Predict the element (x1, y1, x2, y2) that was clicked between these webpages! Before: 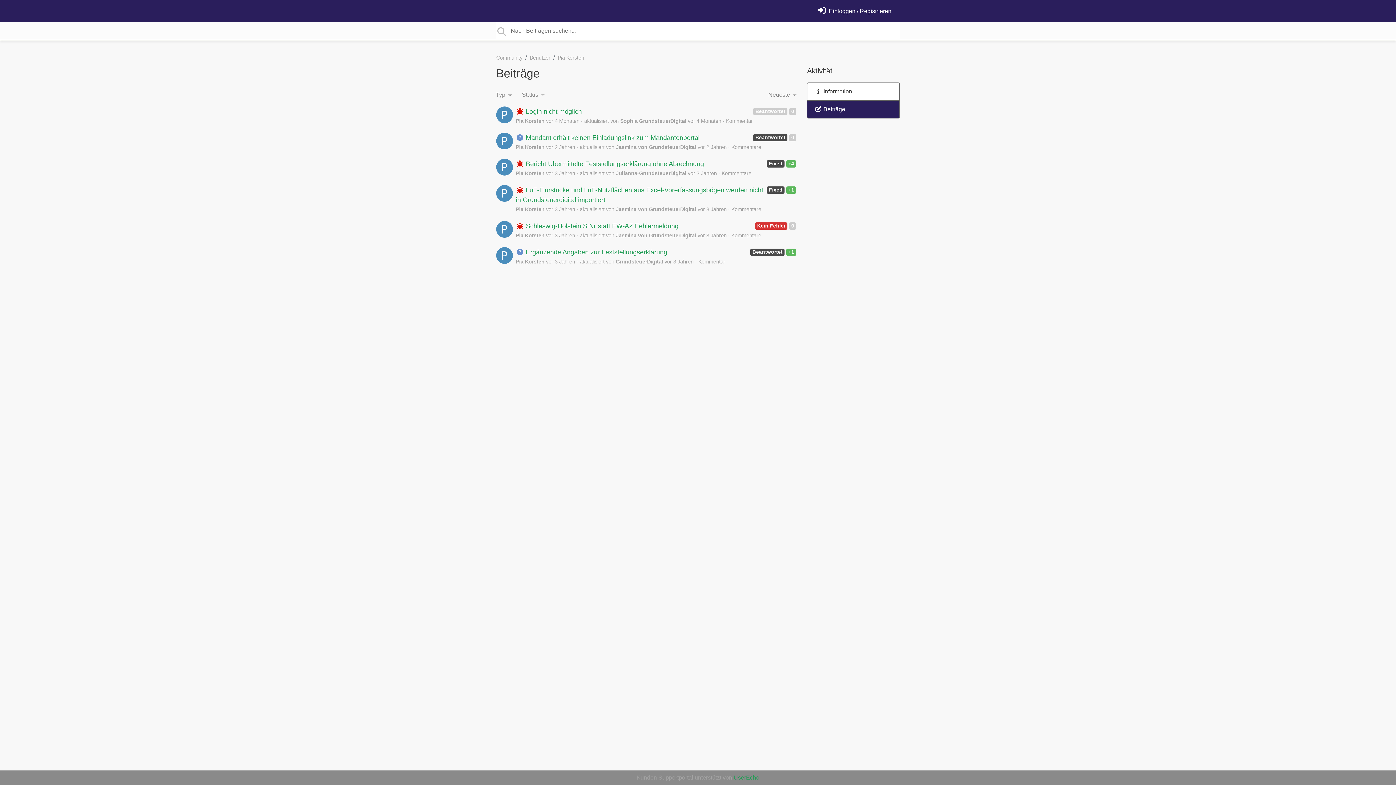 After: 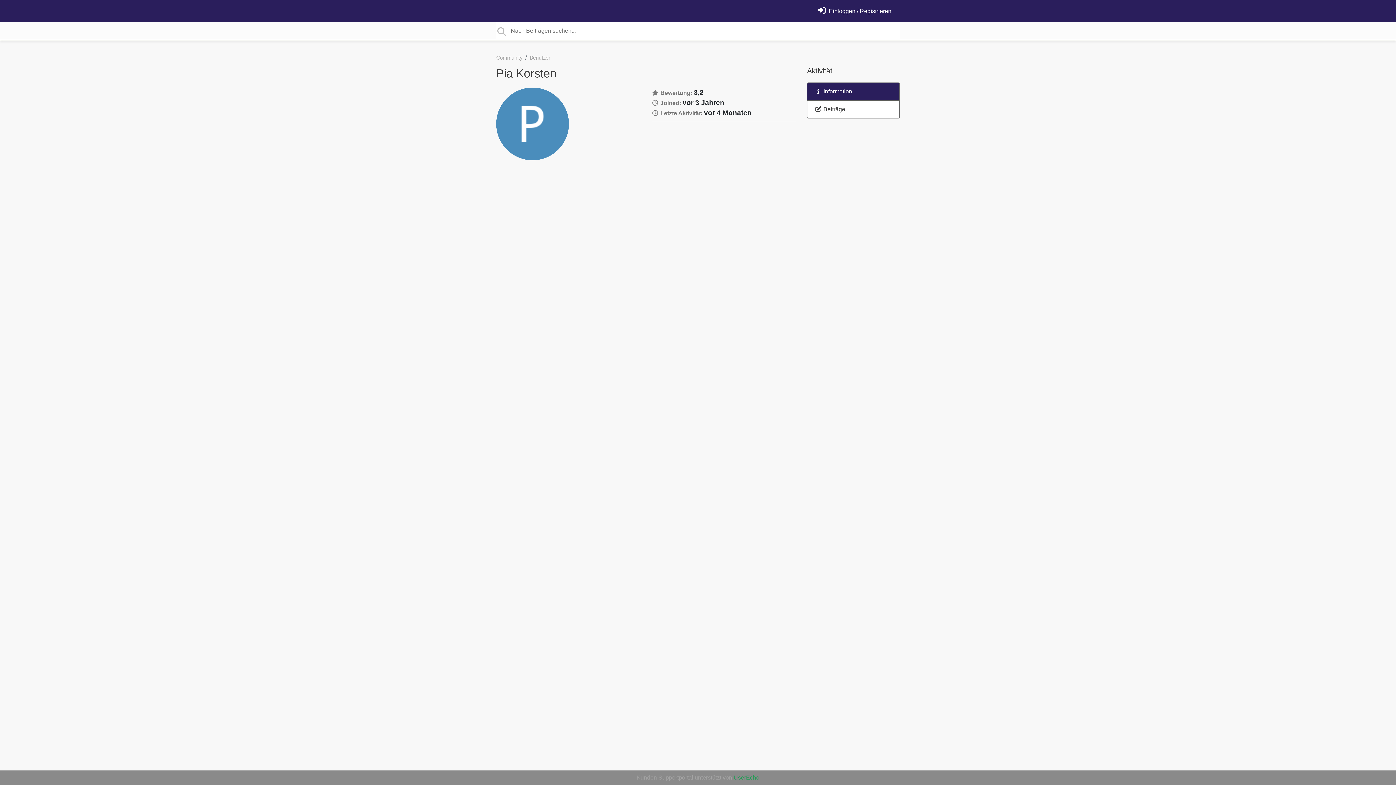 Action: bbox: (516, 206, 544, 212) label: Pia Korsten